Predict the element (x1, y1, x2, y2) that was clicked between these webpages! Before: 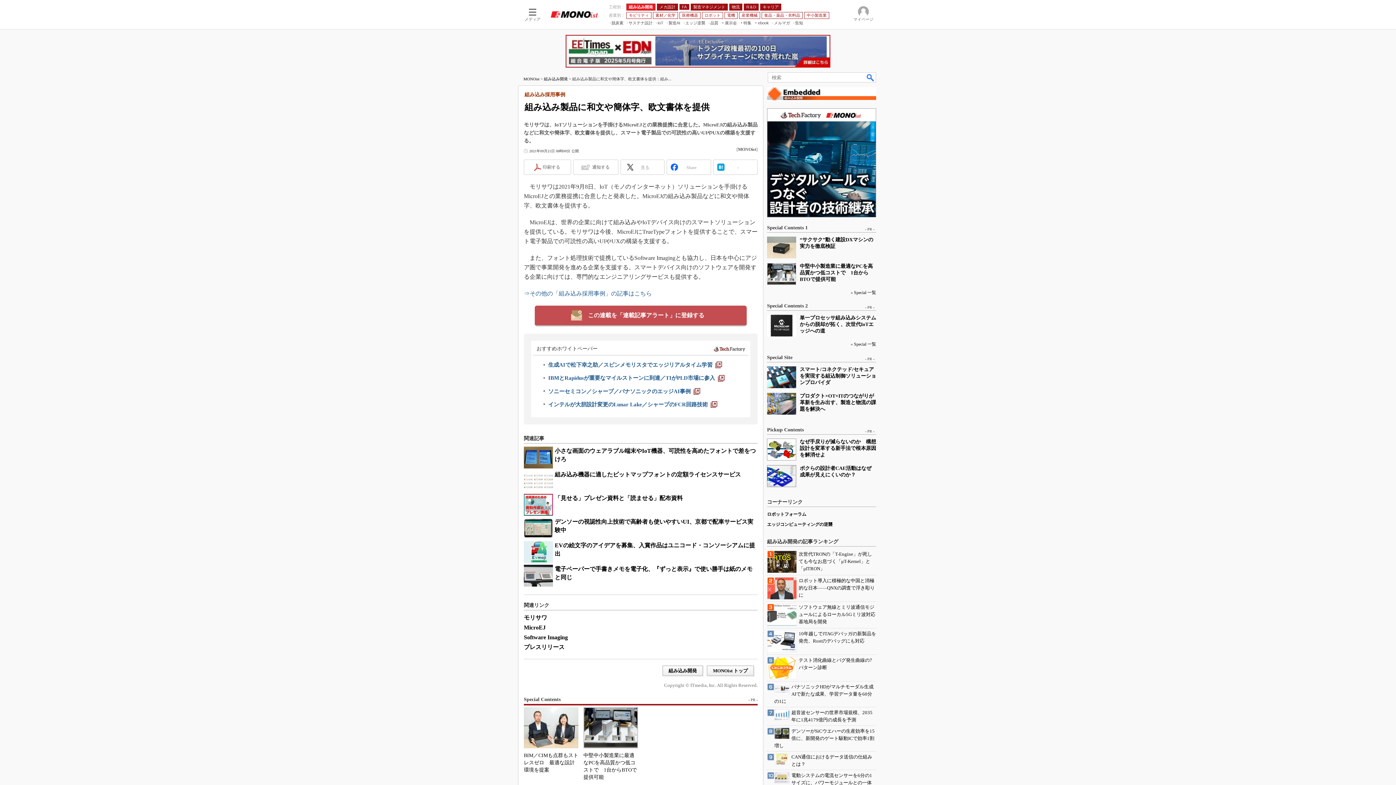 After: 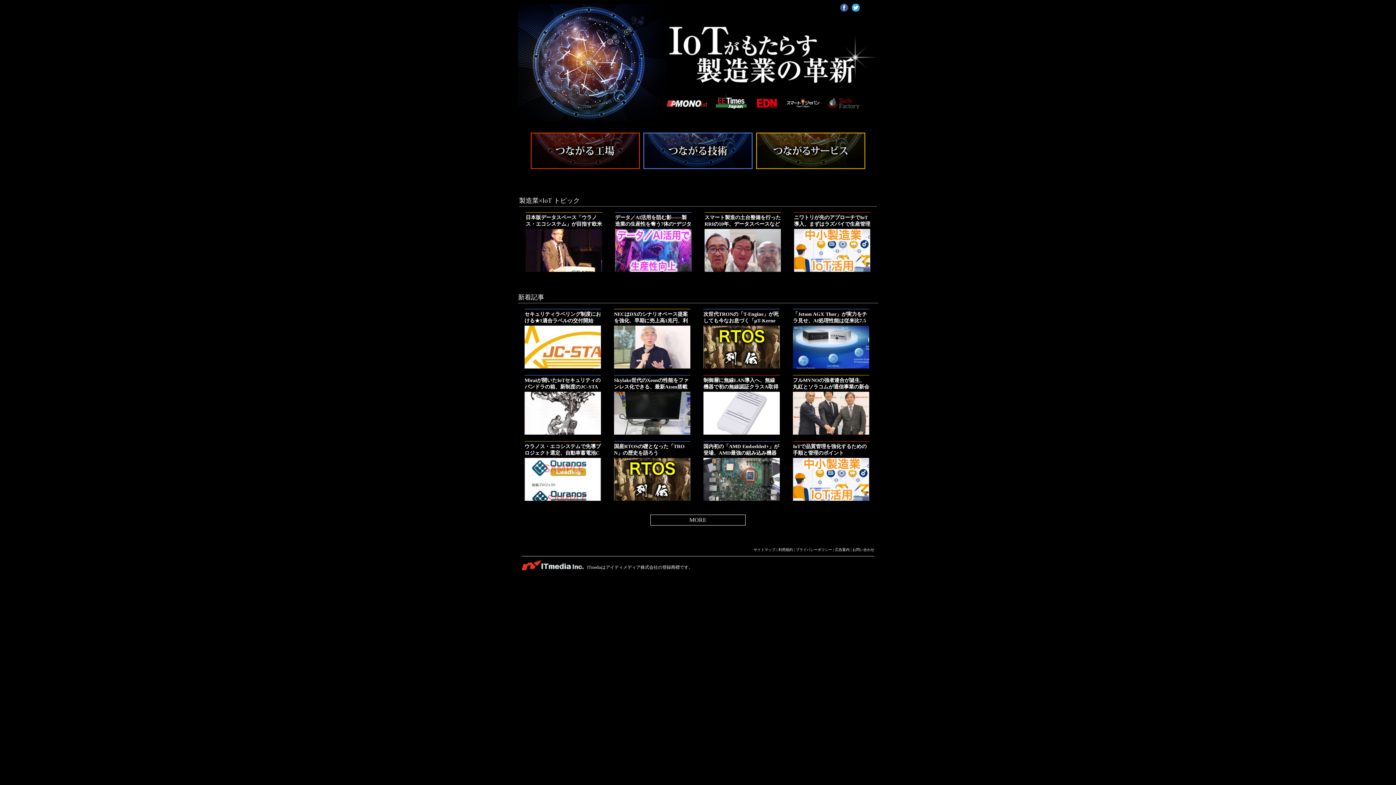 Action: label: IoT bbox: (655, 20, 663, 25)